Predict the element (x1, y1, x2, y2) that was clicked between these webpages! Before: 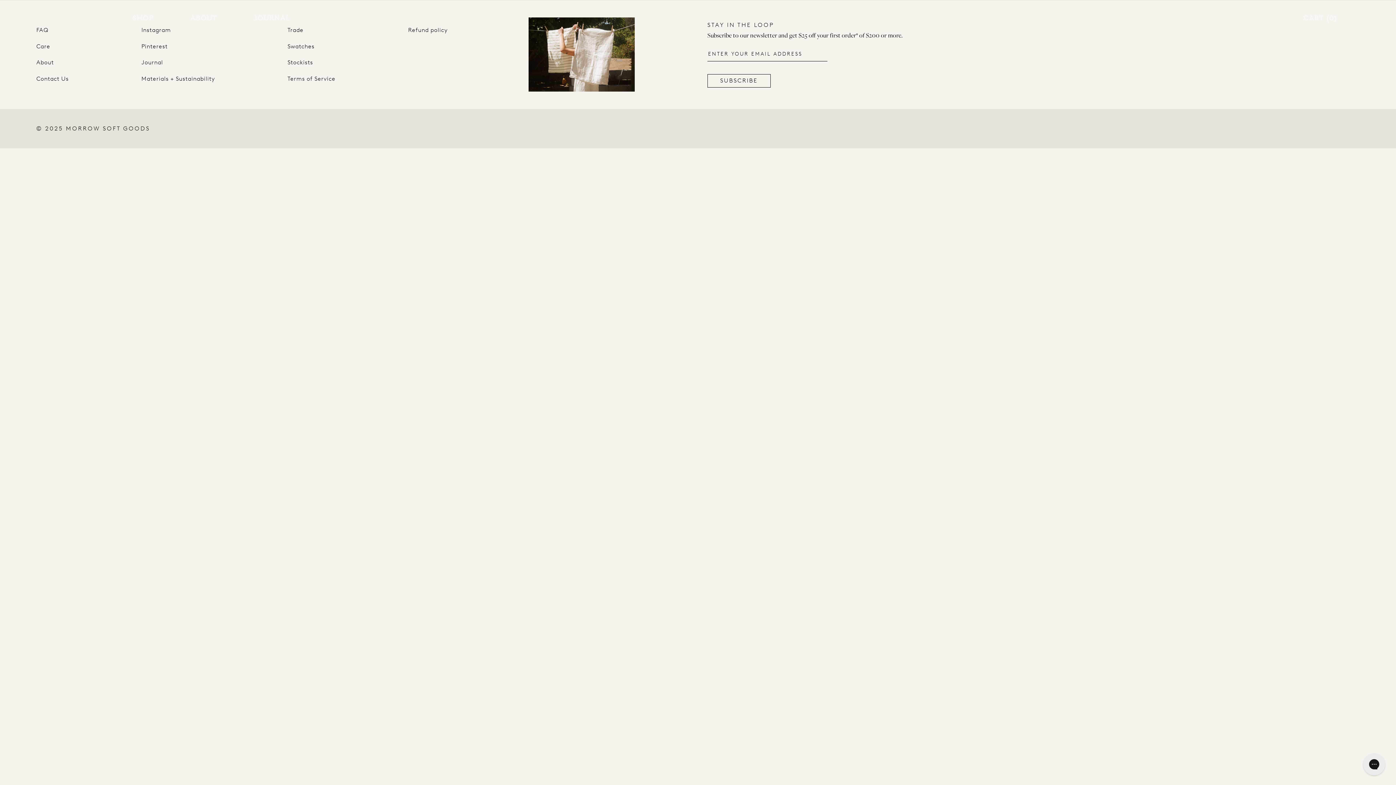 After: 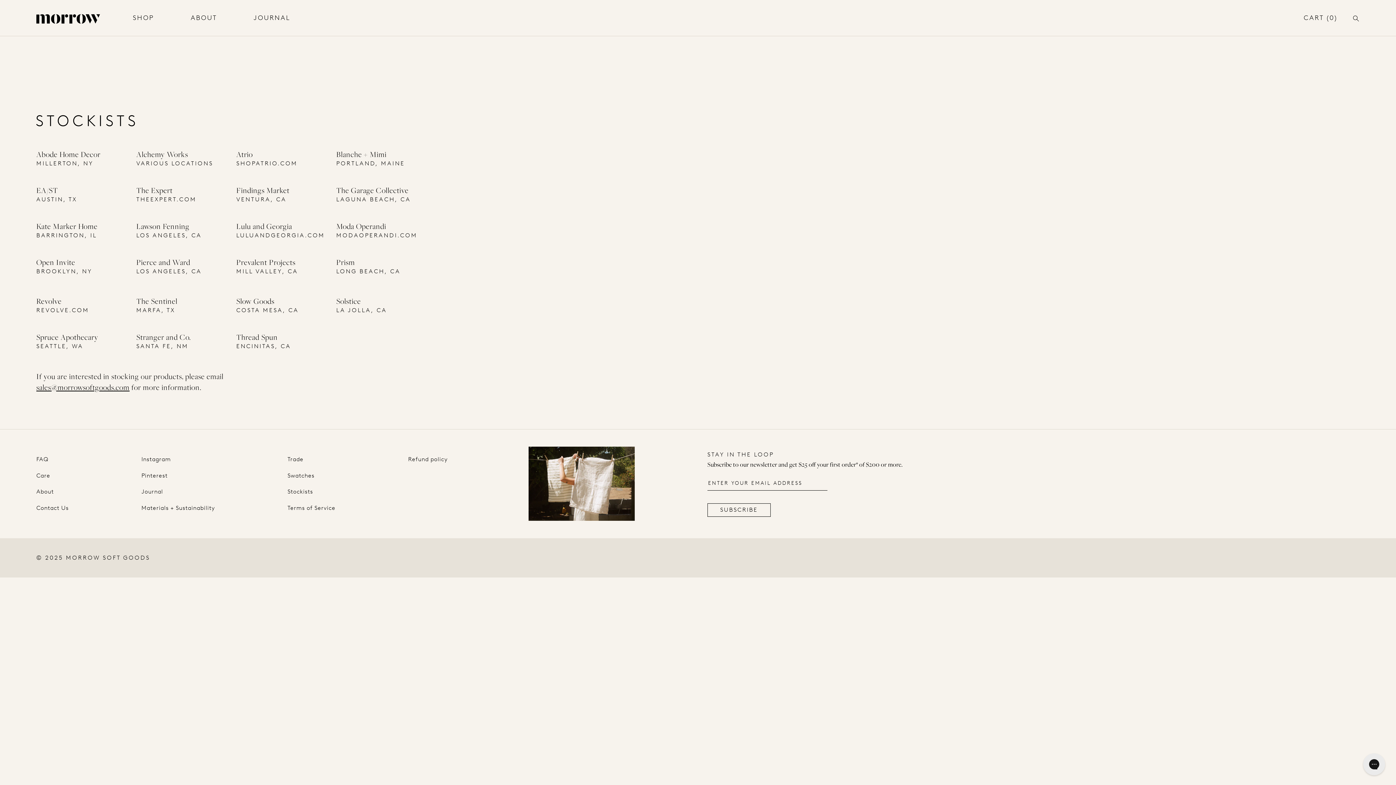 Action: label: Stockists bbox: (287, 59, 335, 65)